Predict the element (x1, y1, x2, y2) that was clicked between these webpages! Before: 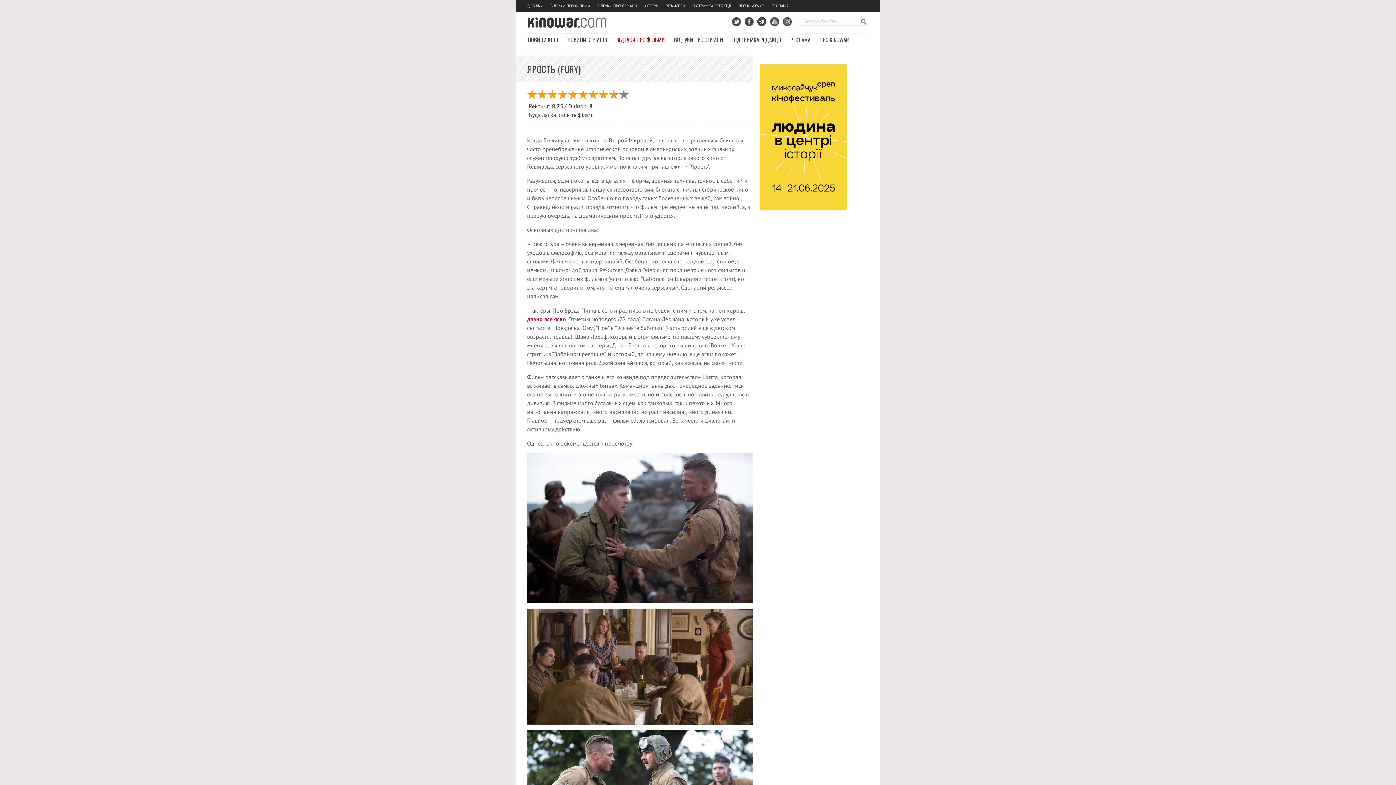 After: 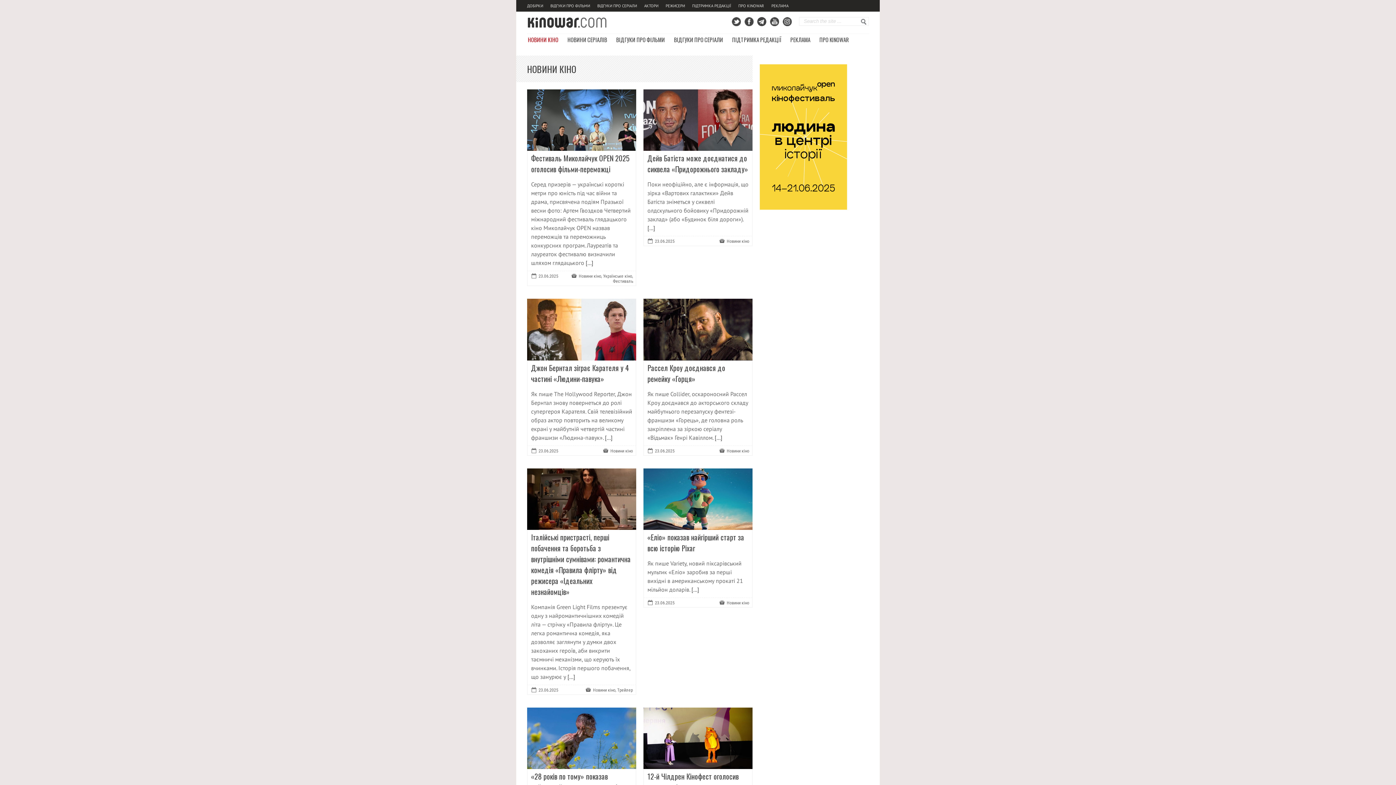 Action: label: НОВИНИ КІНО bbox: (527, 33, 566, 46)